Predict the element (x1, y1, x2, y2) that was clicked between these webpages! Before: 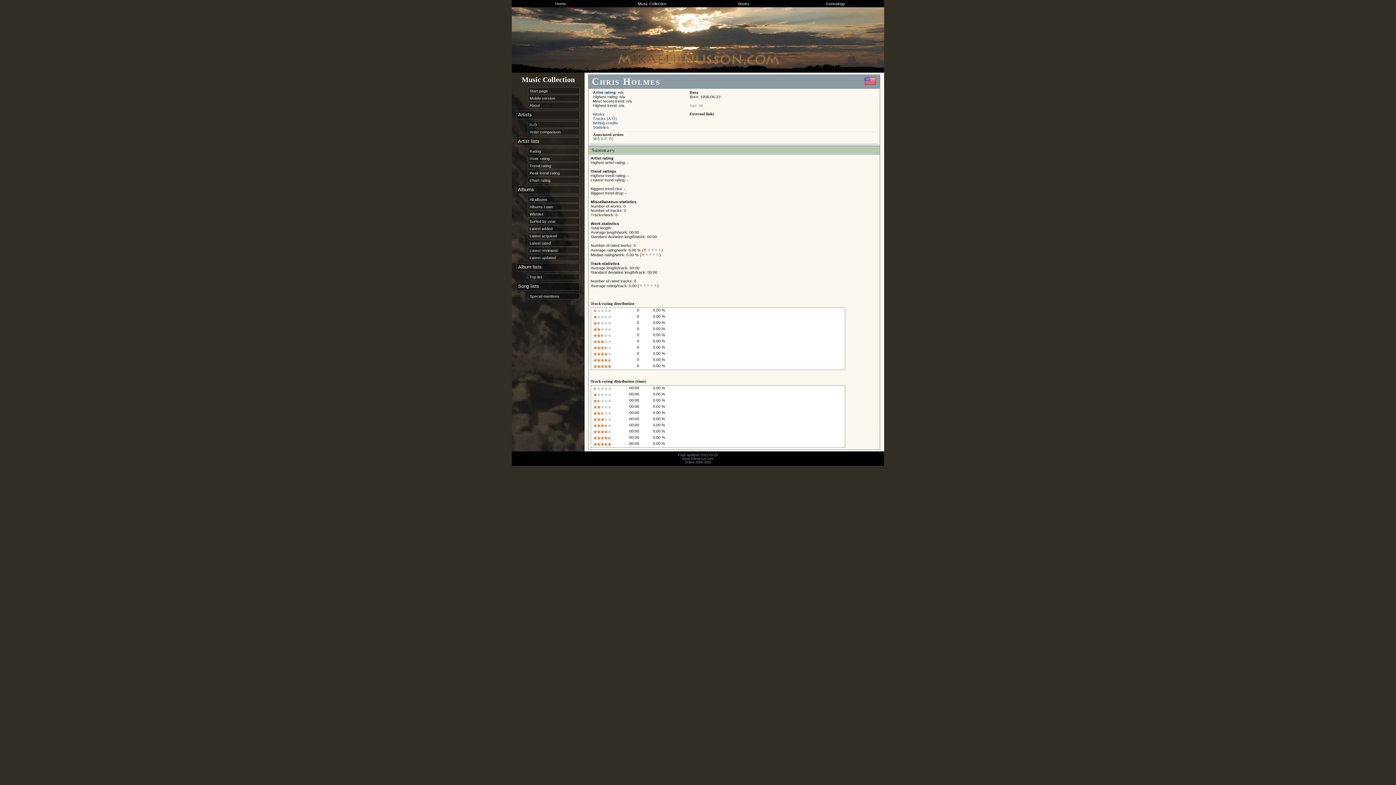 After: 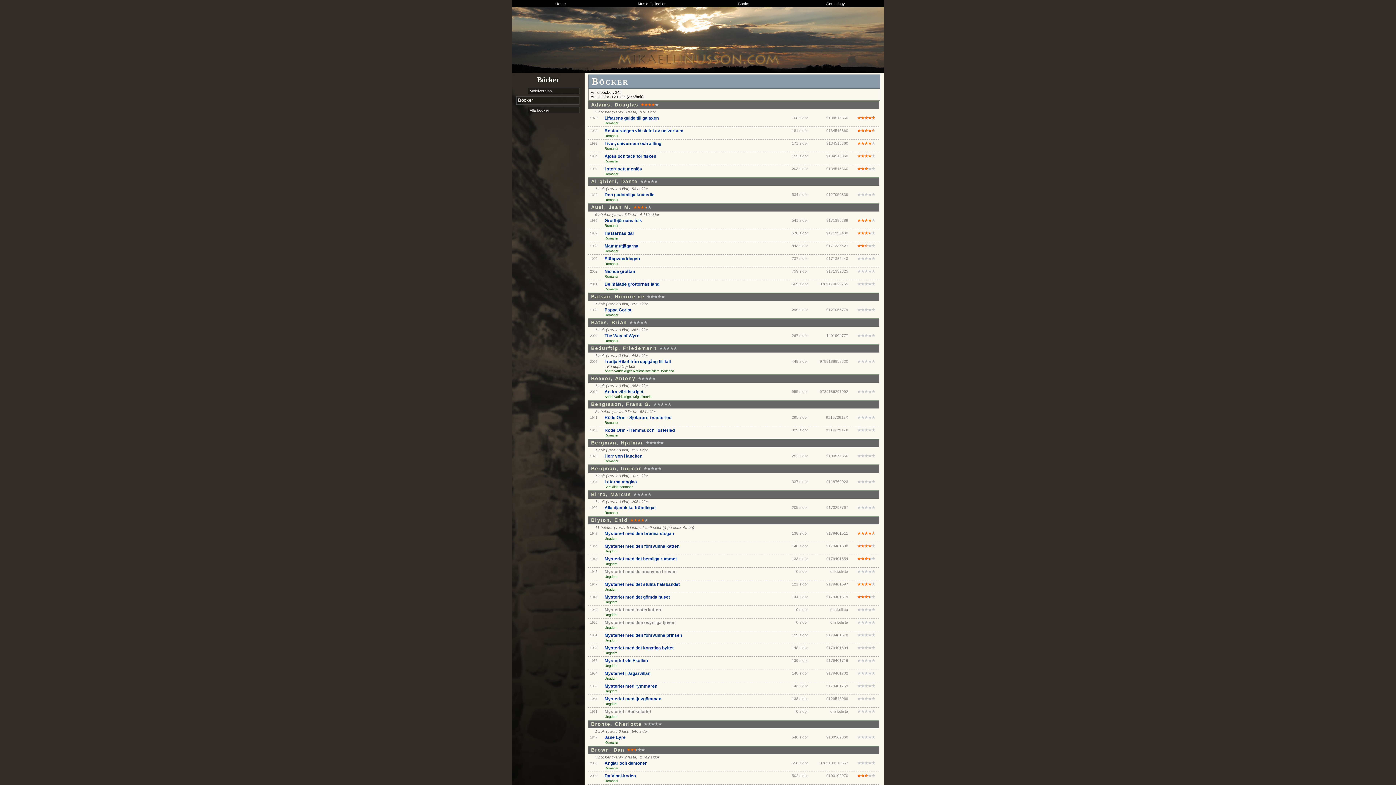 Action: label: Books bbox: (698, 0, 789, 7)